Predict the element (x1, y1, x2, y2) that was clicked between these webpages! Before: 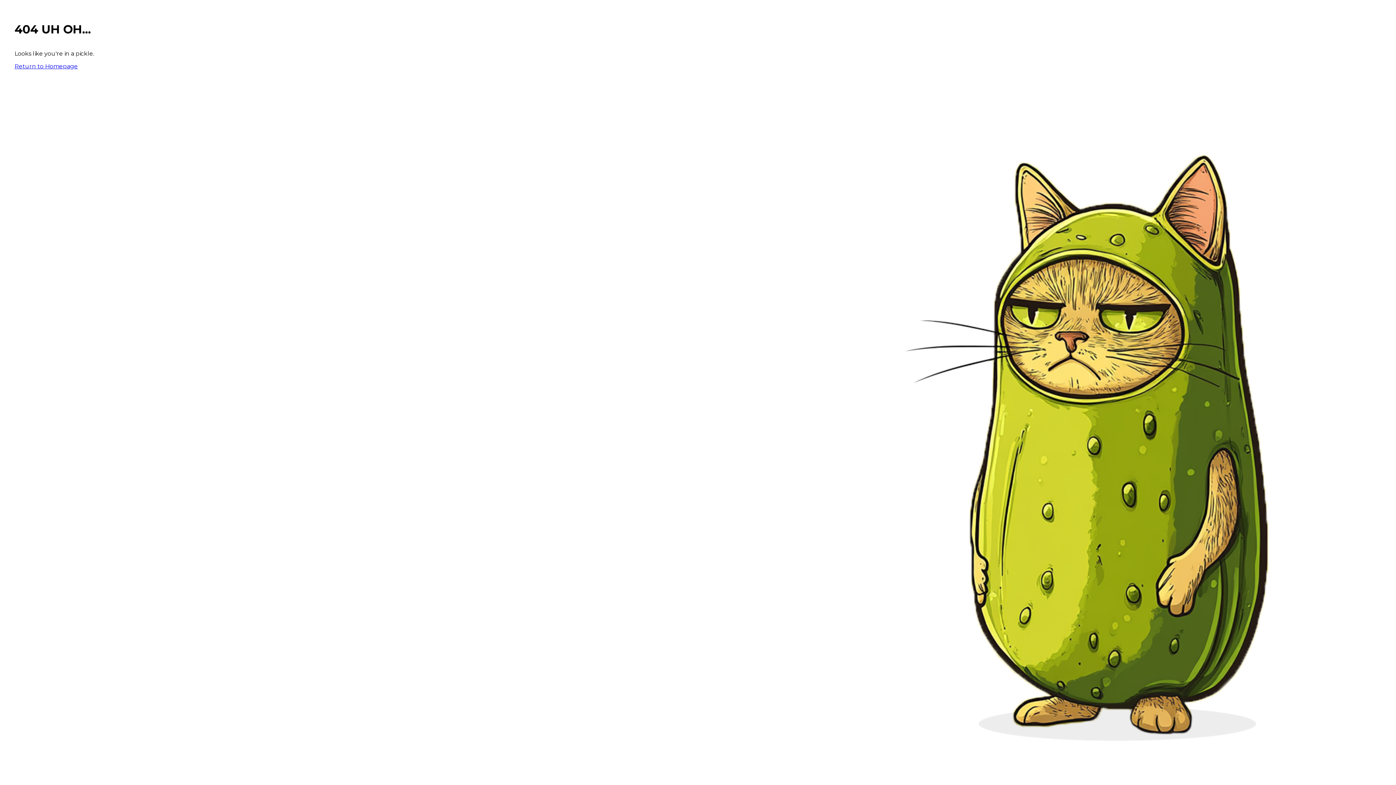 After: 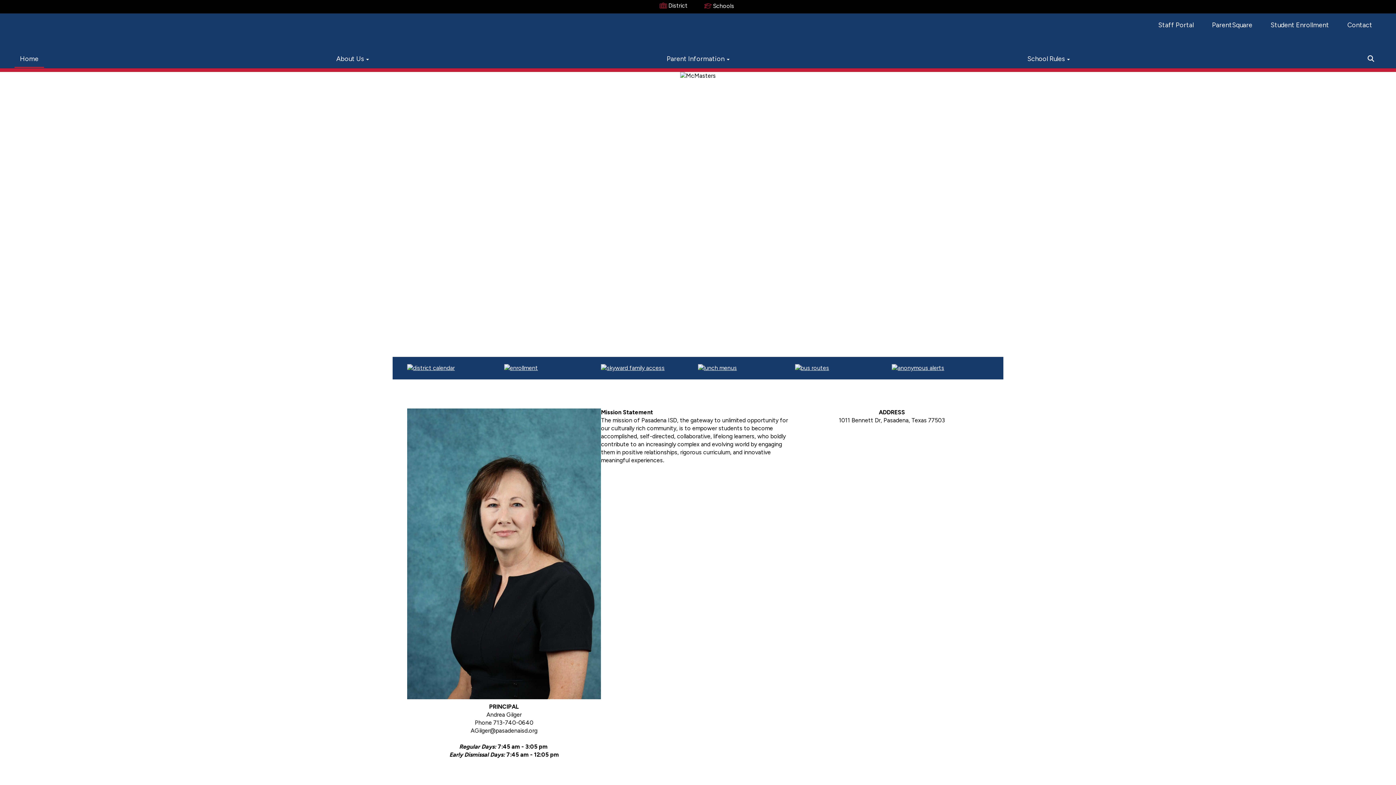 Action: label: Return to Homepage bbox: (14, 62, 77, 69)